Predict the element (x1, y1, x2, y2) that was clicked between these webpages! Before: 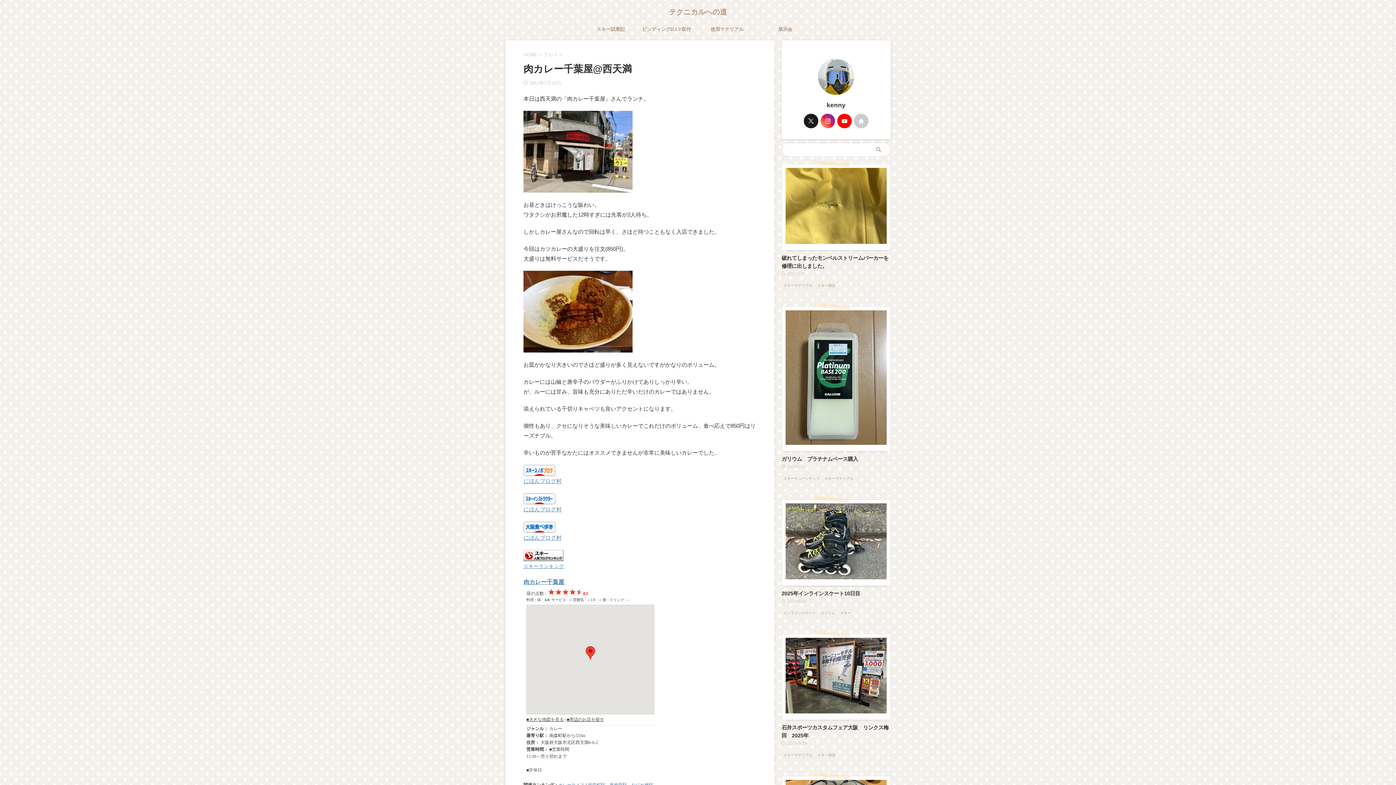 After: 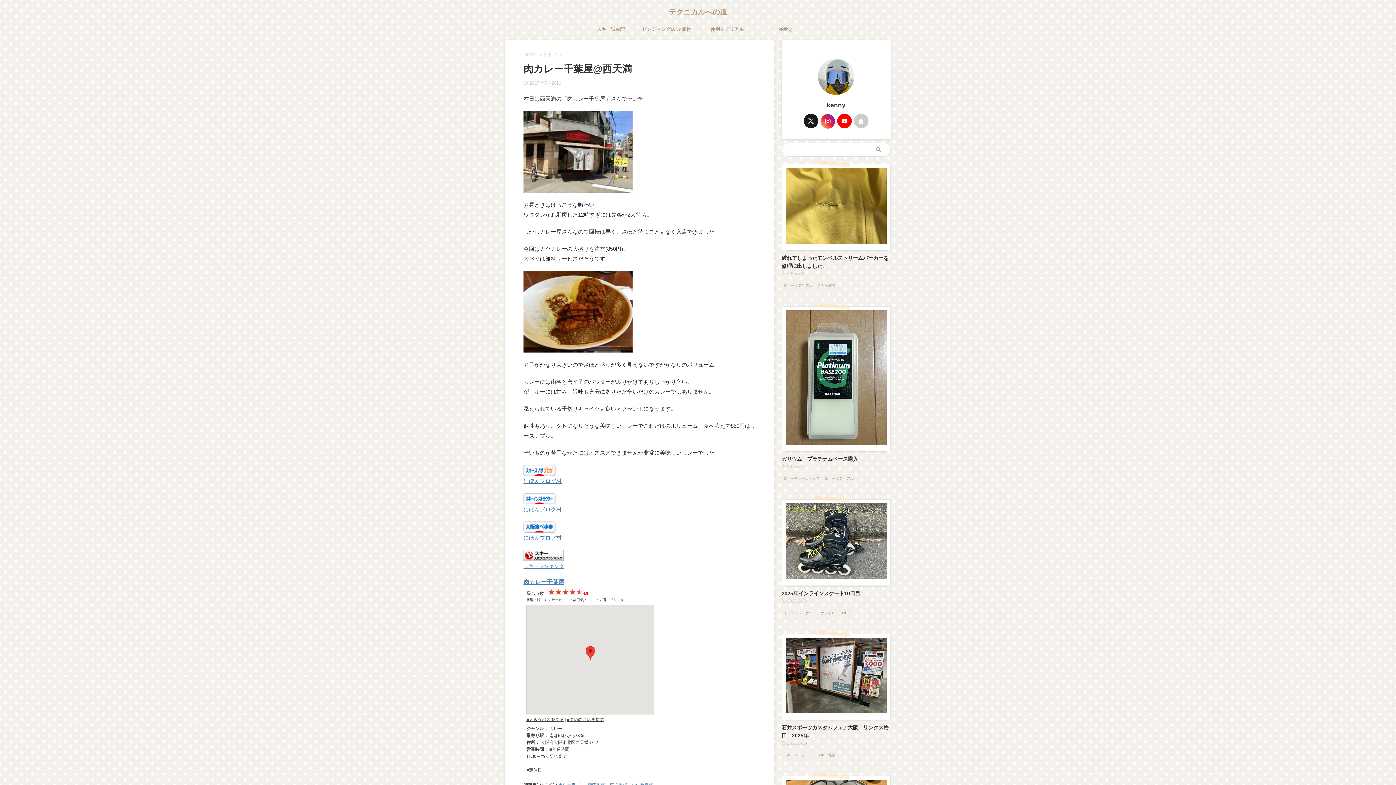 Action: bbox: (820, 113, 835, 128)